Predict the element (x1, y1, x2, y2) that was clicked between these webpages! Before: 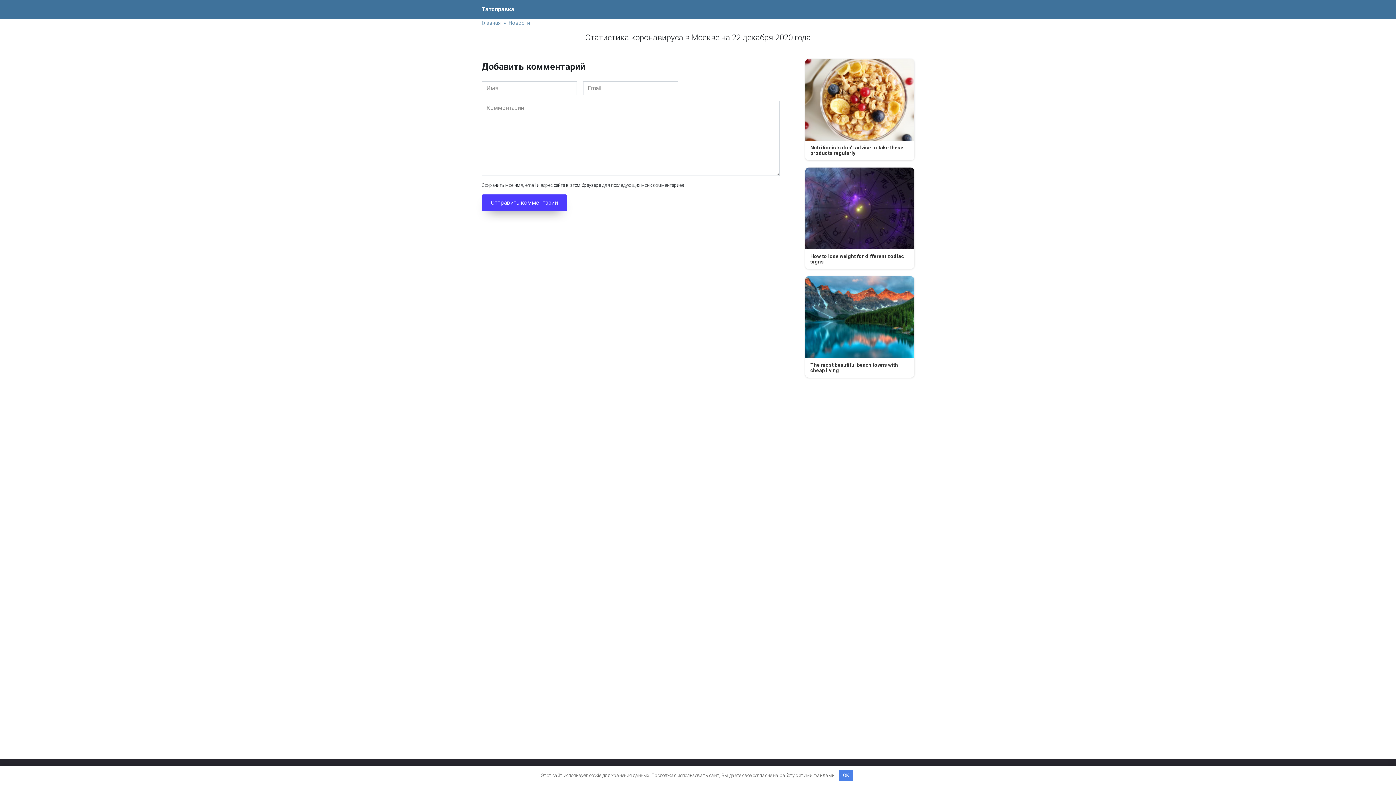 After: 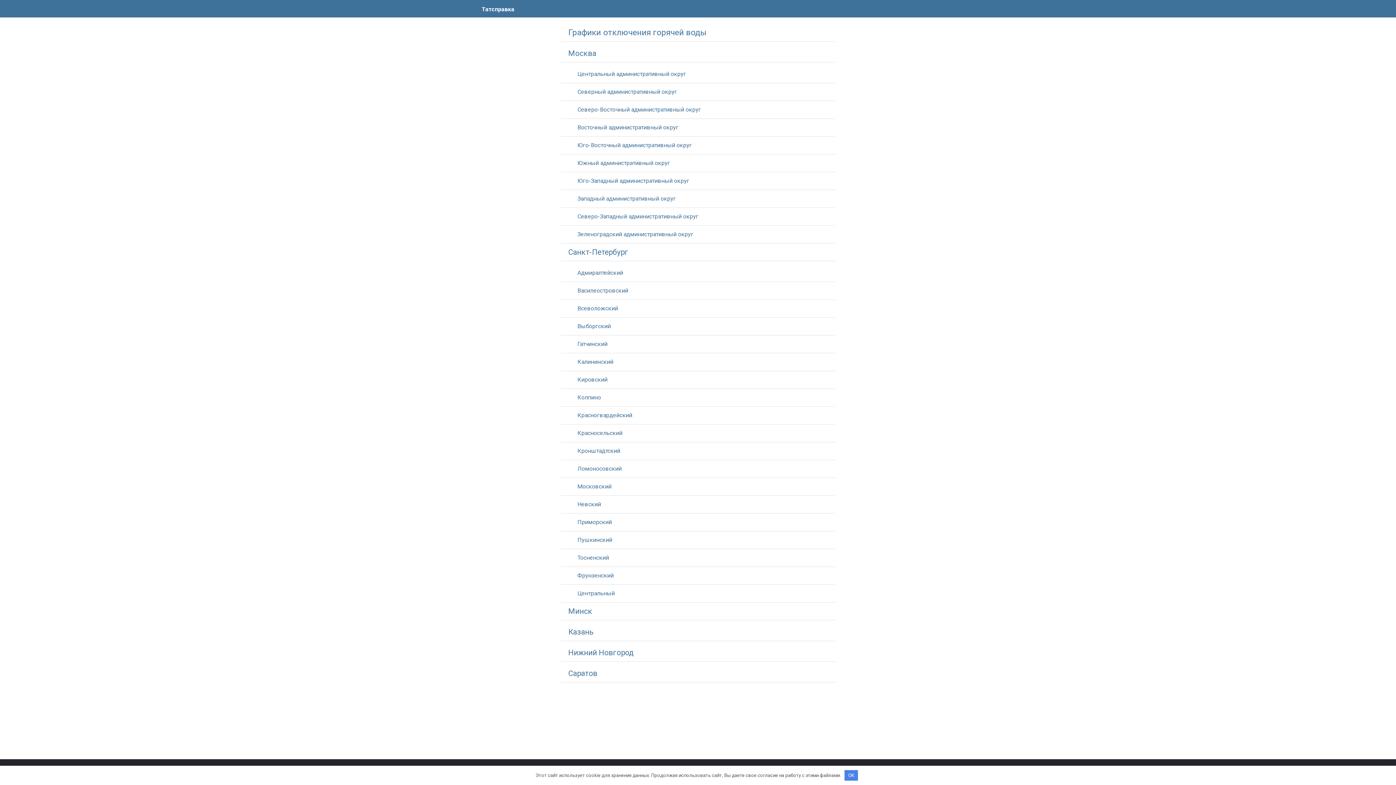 Action: label: Главная bbox: (481, 20, 501, 26)